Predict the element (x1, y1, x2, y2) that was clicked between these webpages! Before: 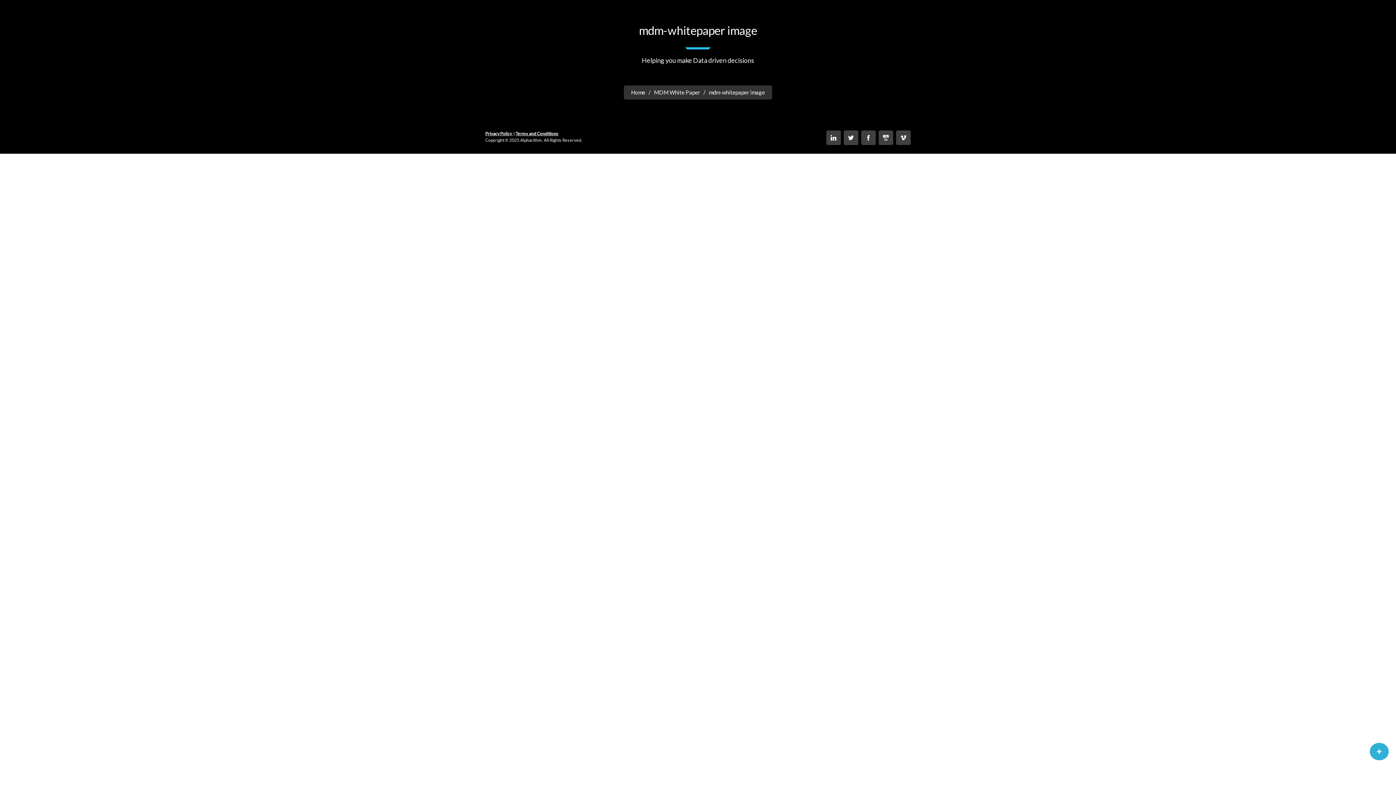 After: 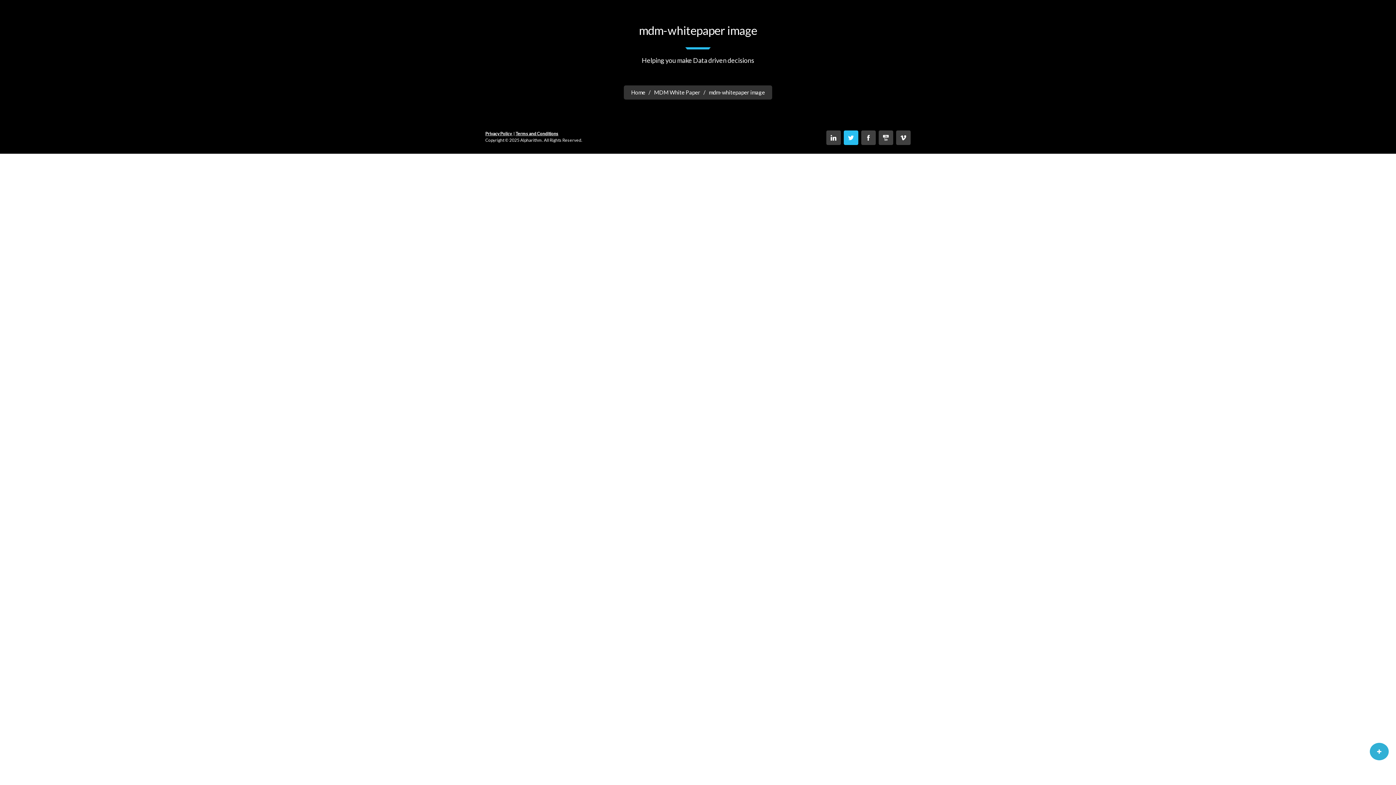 Action: bbox: (844, 130, 858, 145)